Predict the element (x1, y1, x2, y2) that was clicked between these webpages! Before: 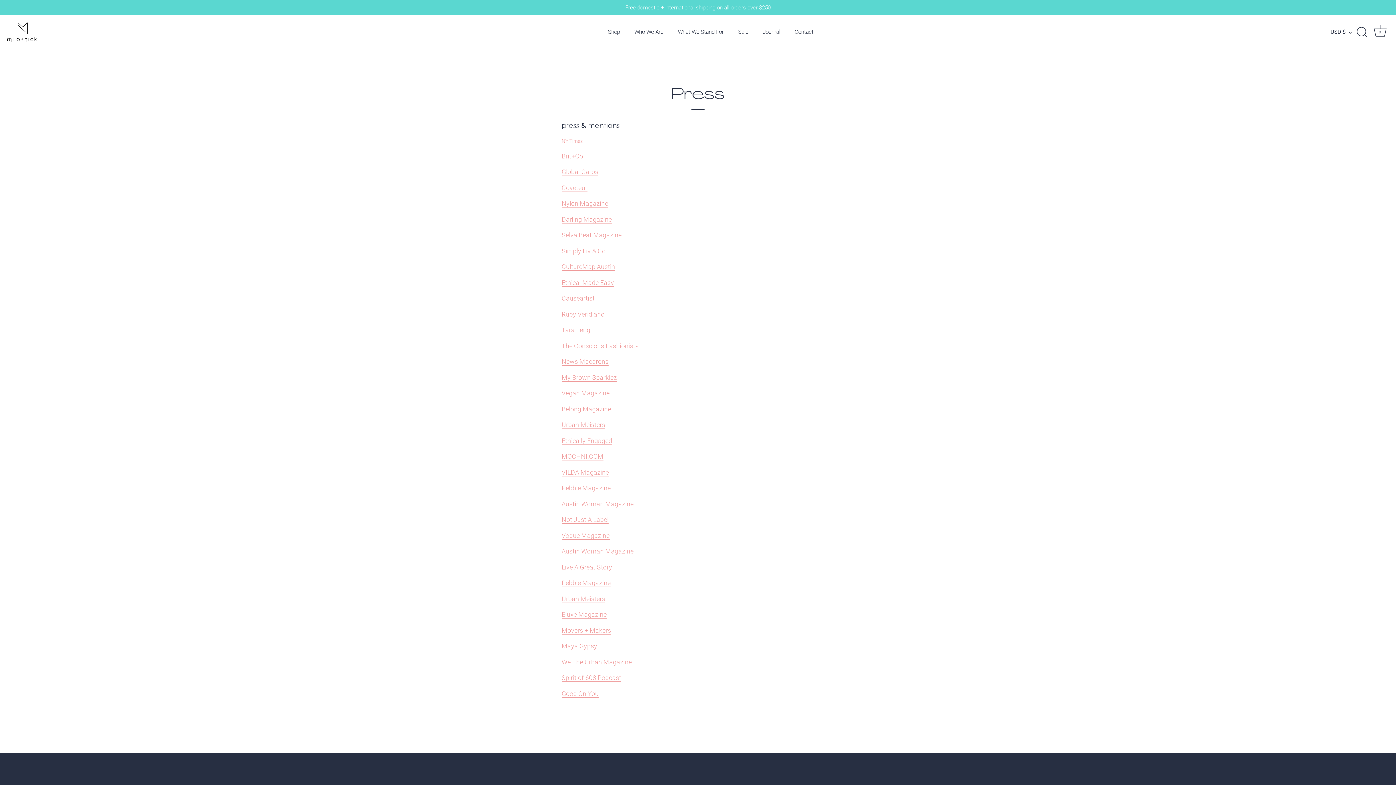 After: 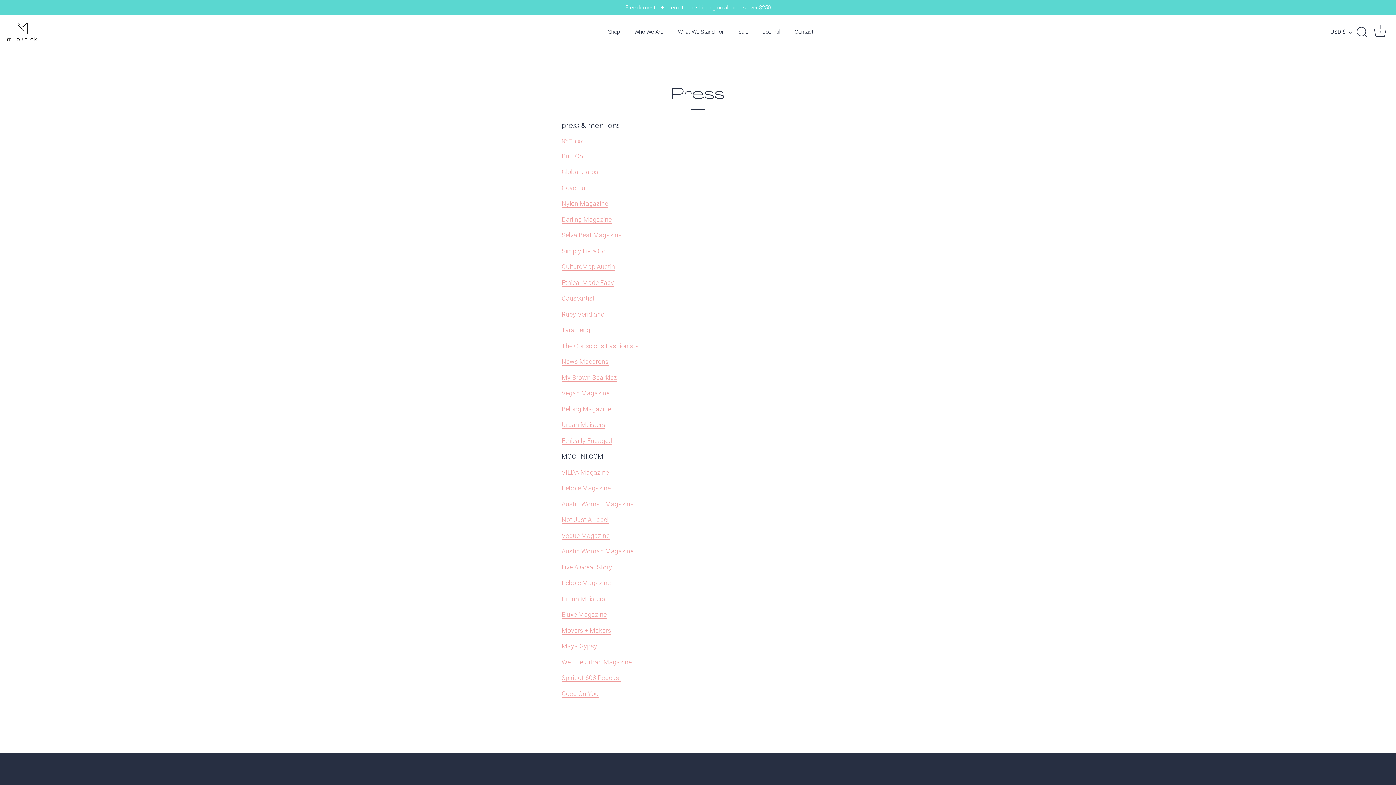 Action: bbox: (561, 453, 603, 460) label: MOCHNI.COM